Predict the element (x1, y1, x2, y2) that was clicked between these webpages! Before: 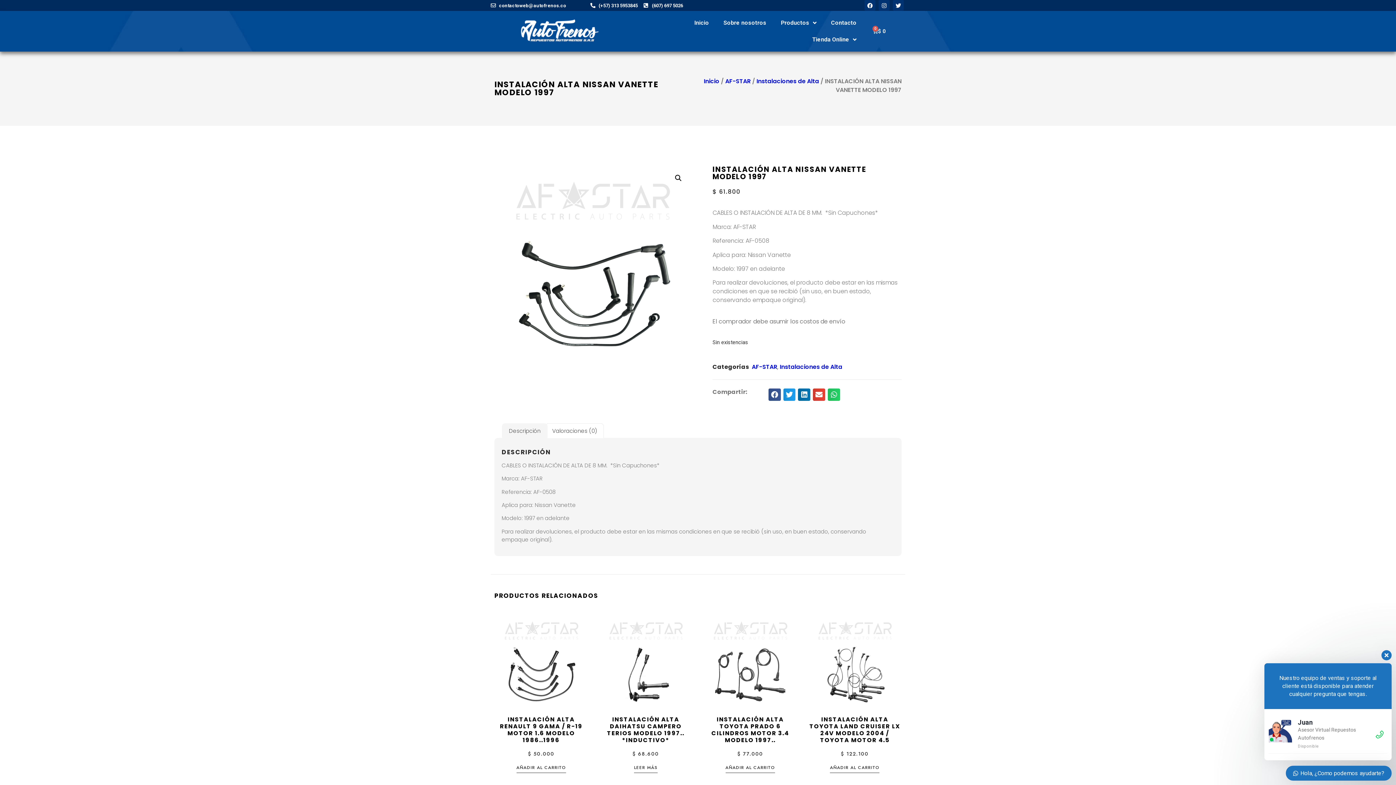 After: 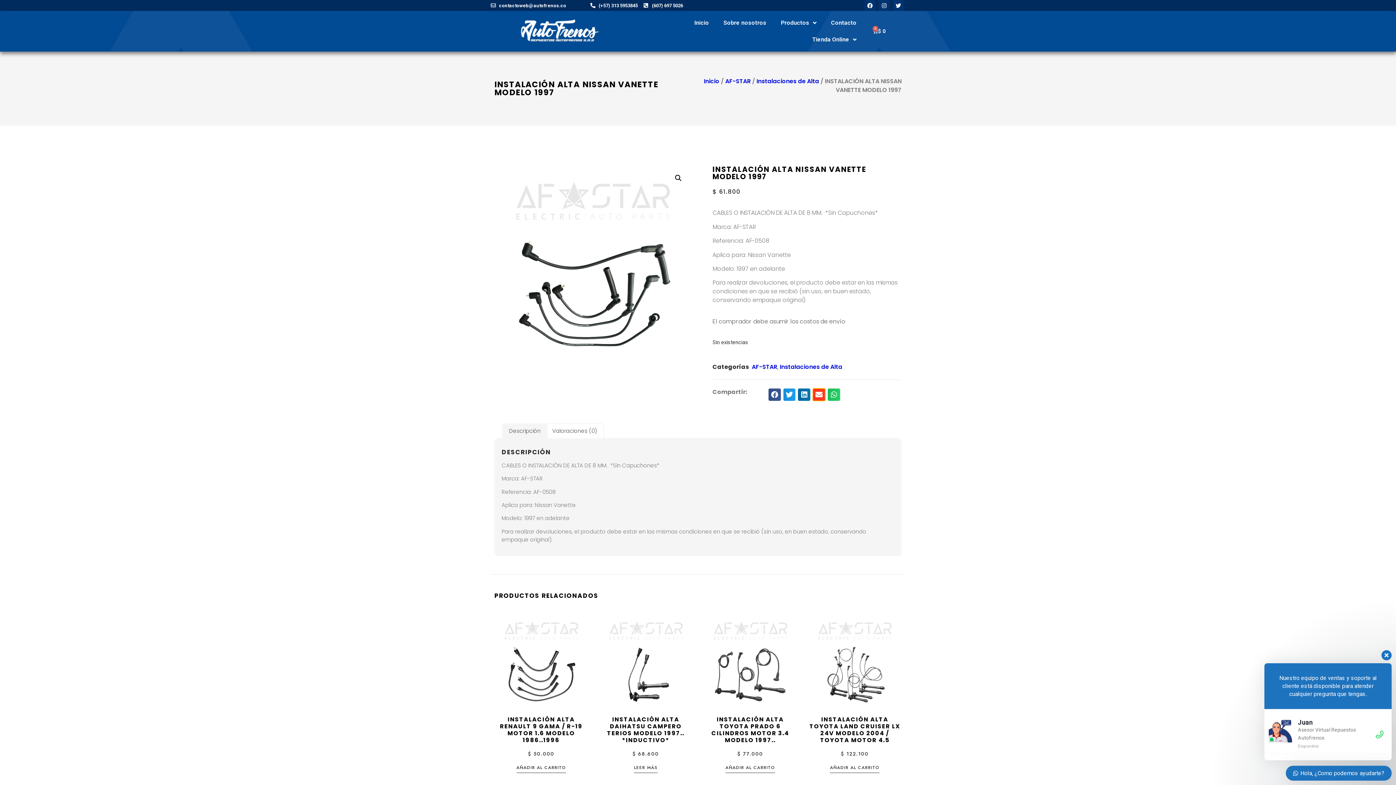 Action: label: Share on email bbox: (813, 388, 825, 400)